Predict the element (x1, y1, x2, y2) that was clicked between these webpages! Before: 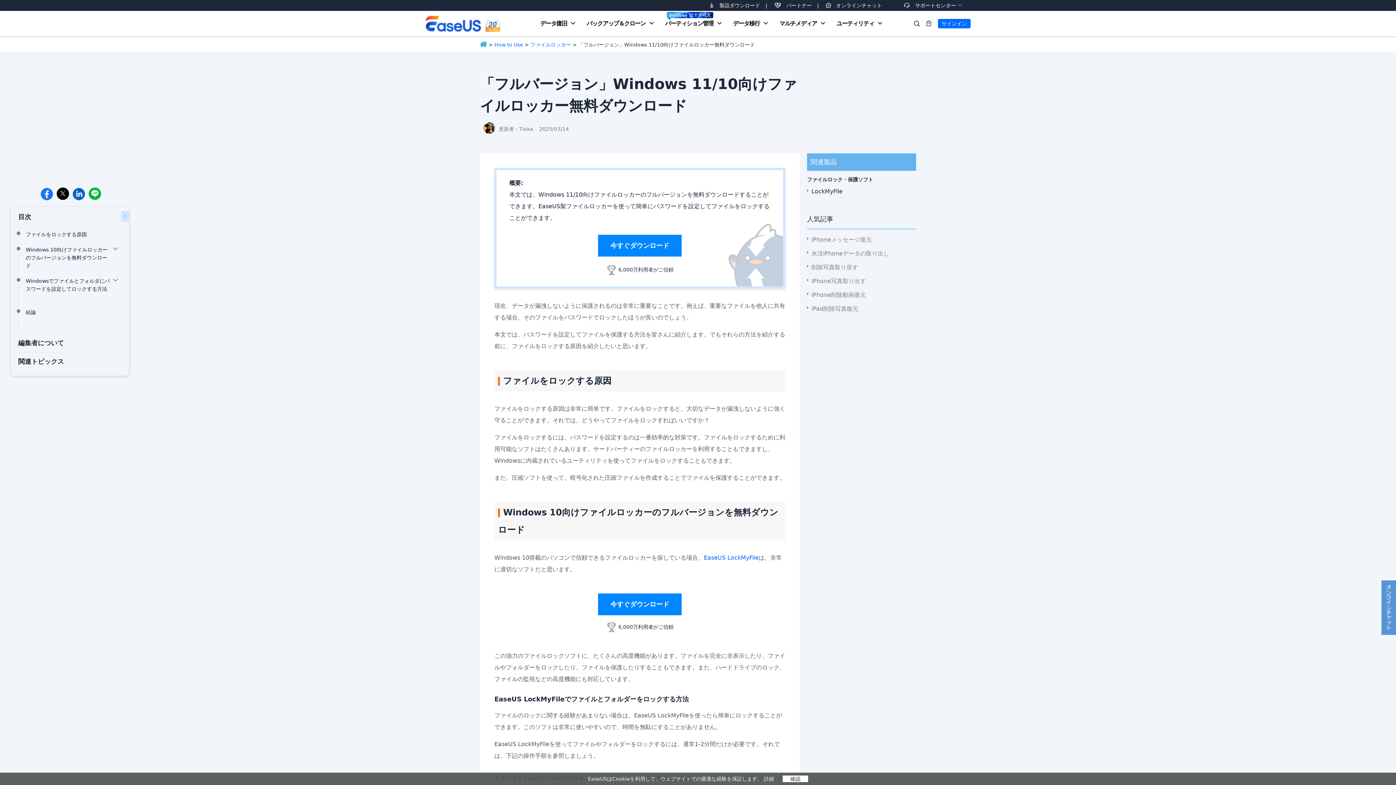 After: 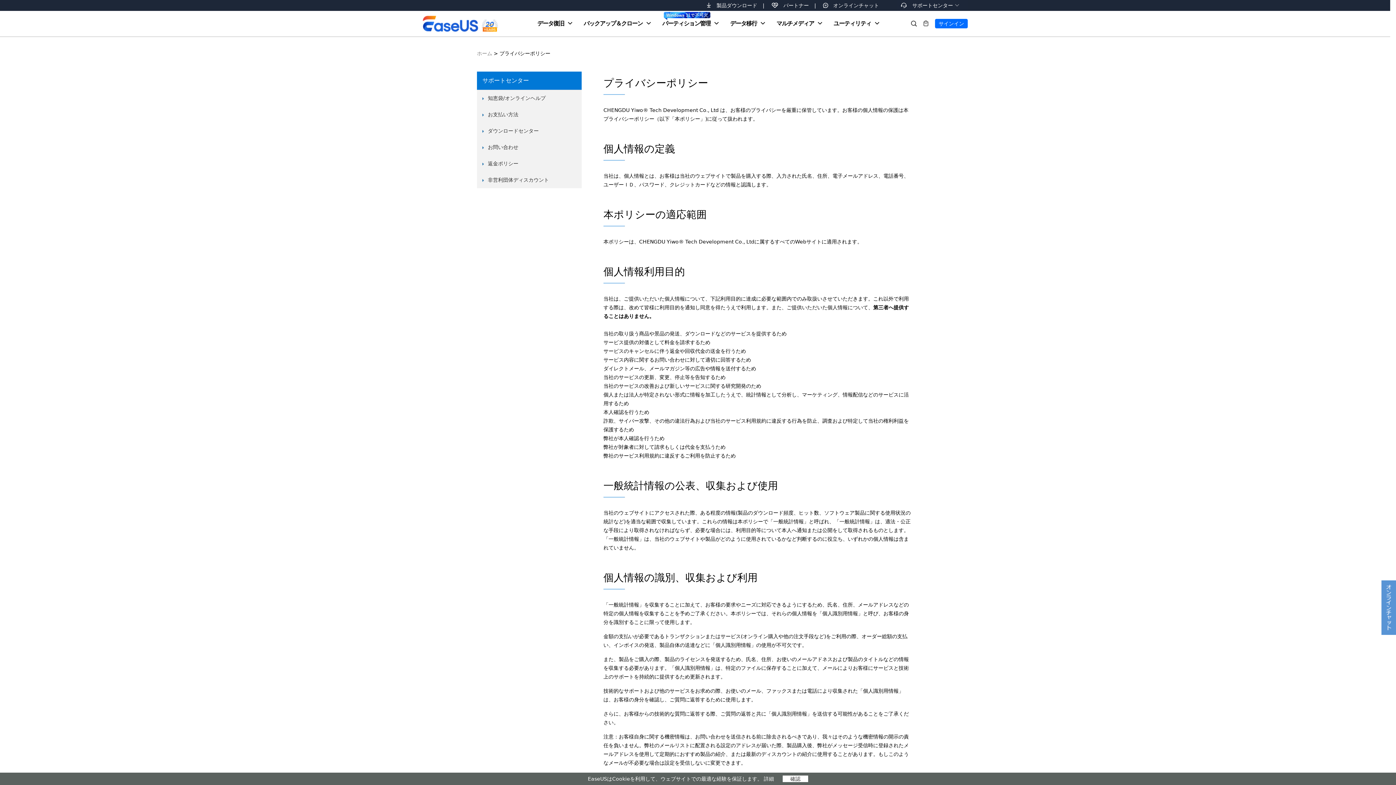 Action: label: 詳細 bbox: (764, 776, 774, 782)